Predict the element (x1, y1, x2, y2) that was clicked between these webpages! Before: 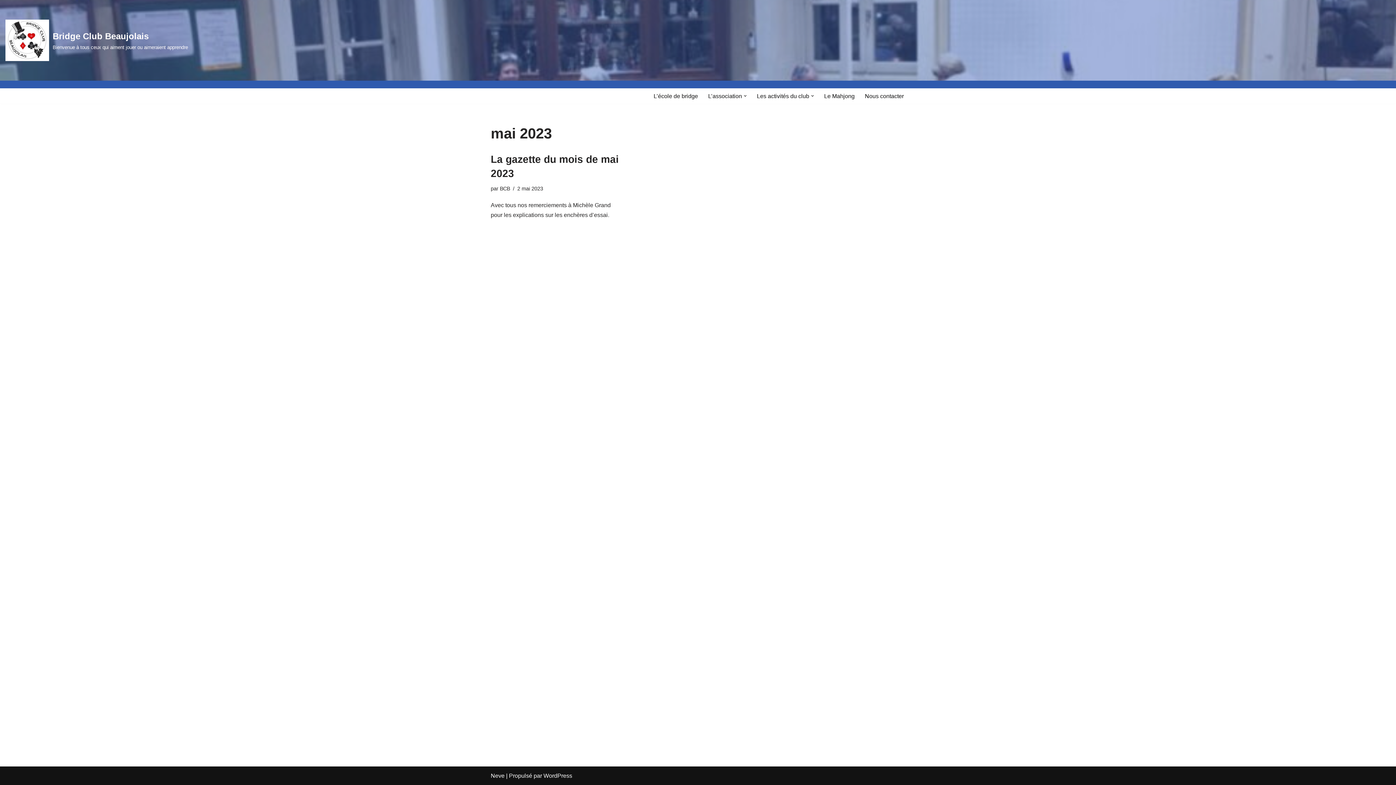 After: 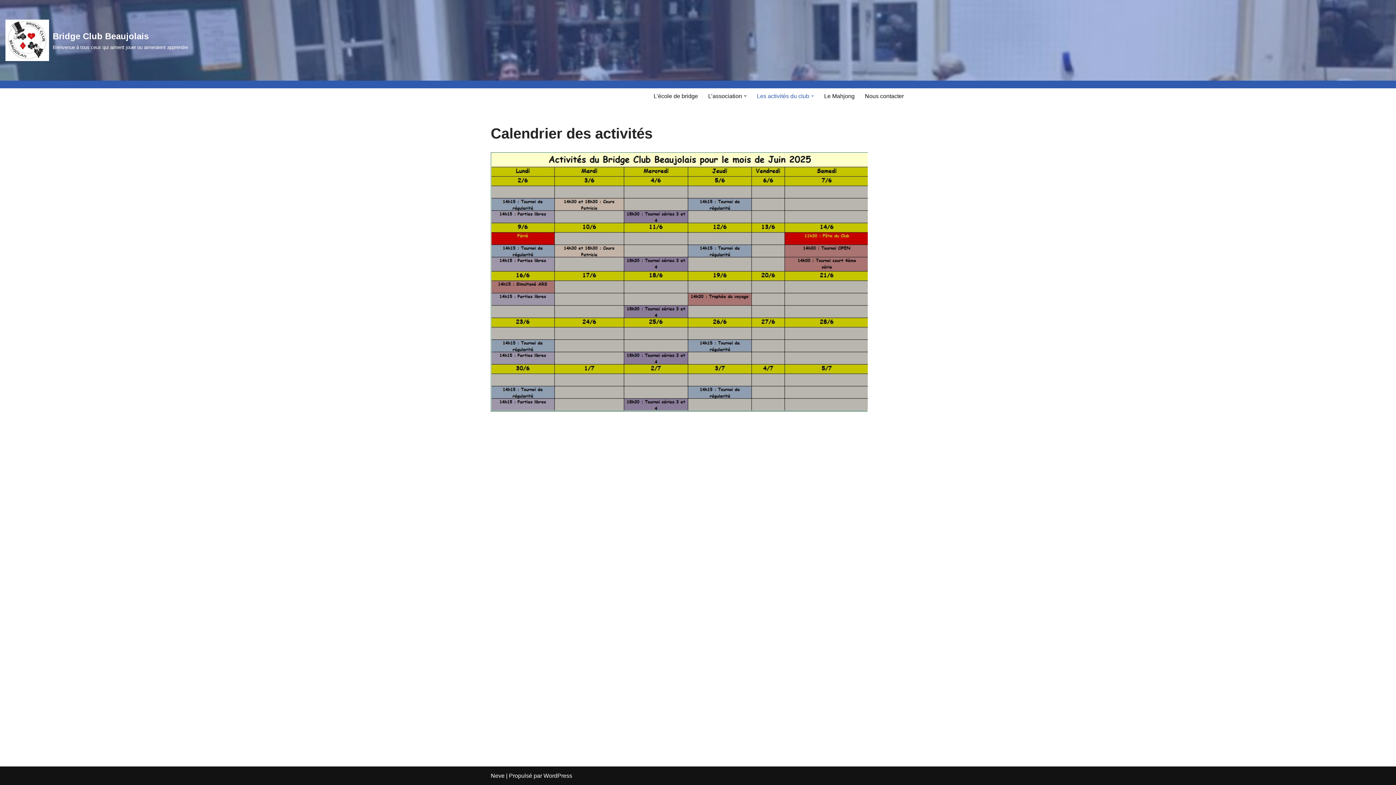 Action: label: Les activités du club bbox: (757, 91, 809, 100)